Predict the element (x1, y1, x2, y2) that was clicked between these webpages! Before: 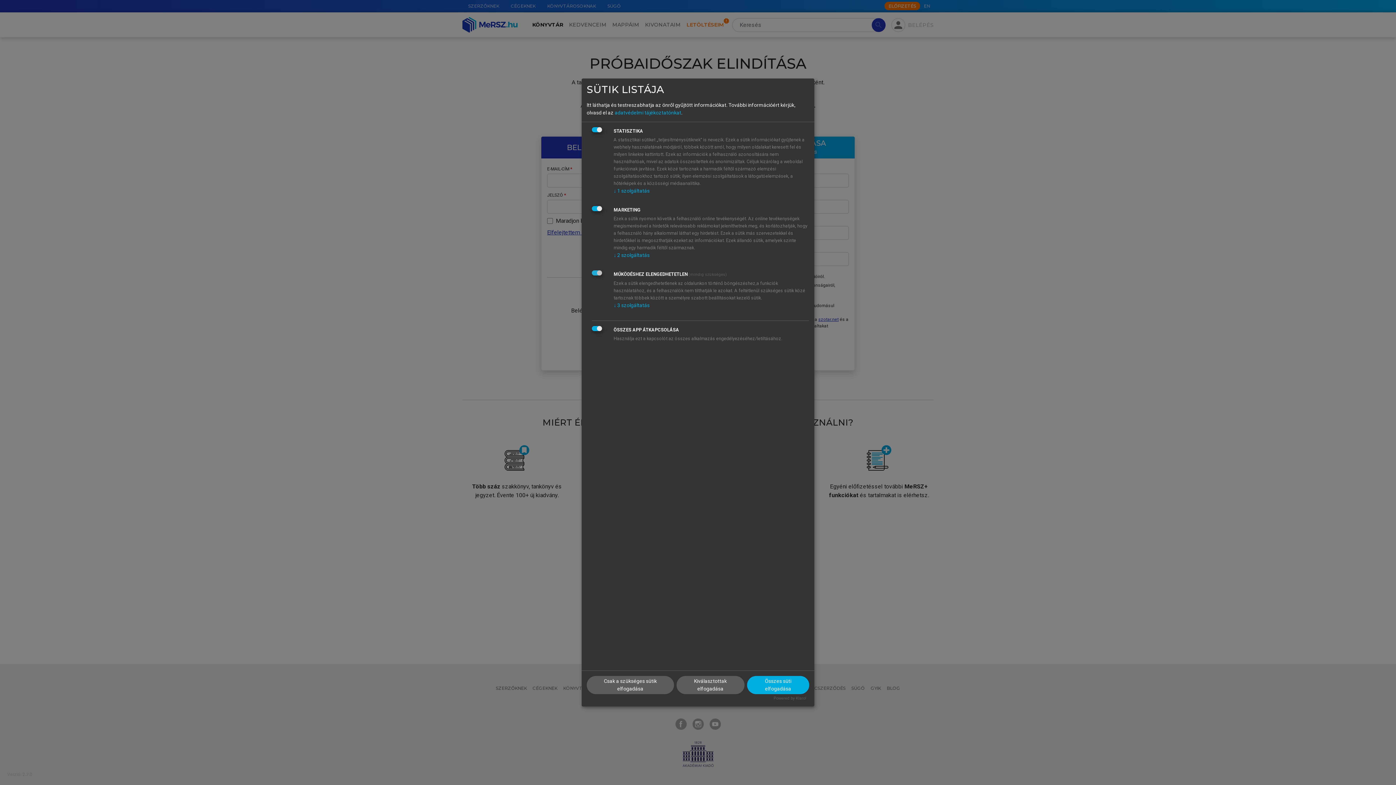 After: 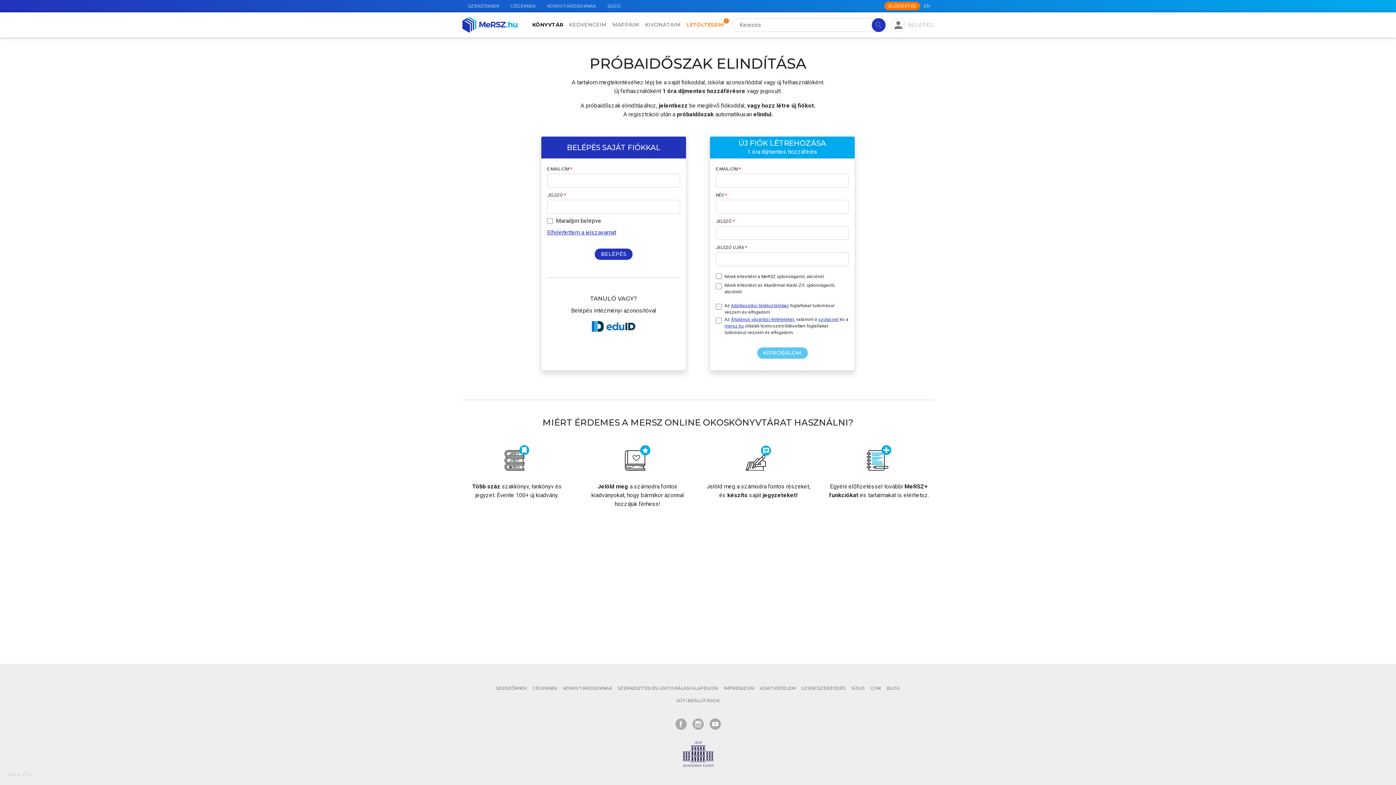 Action: bbox: (586, 676, 674, 694) label: Csak a szükséges sütik elfogadása